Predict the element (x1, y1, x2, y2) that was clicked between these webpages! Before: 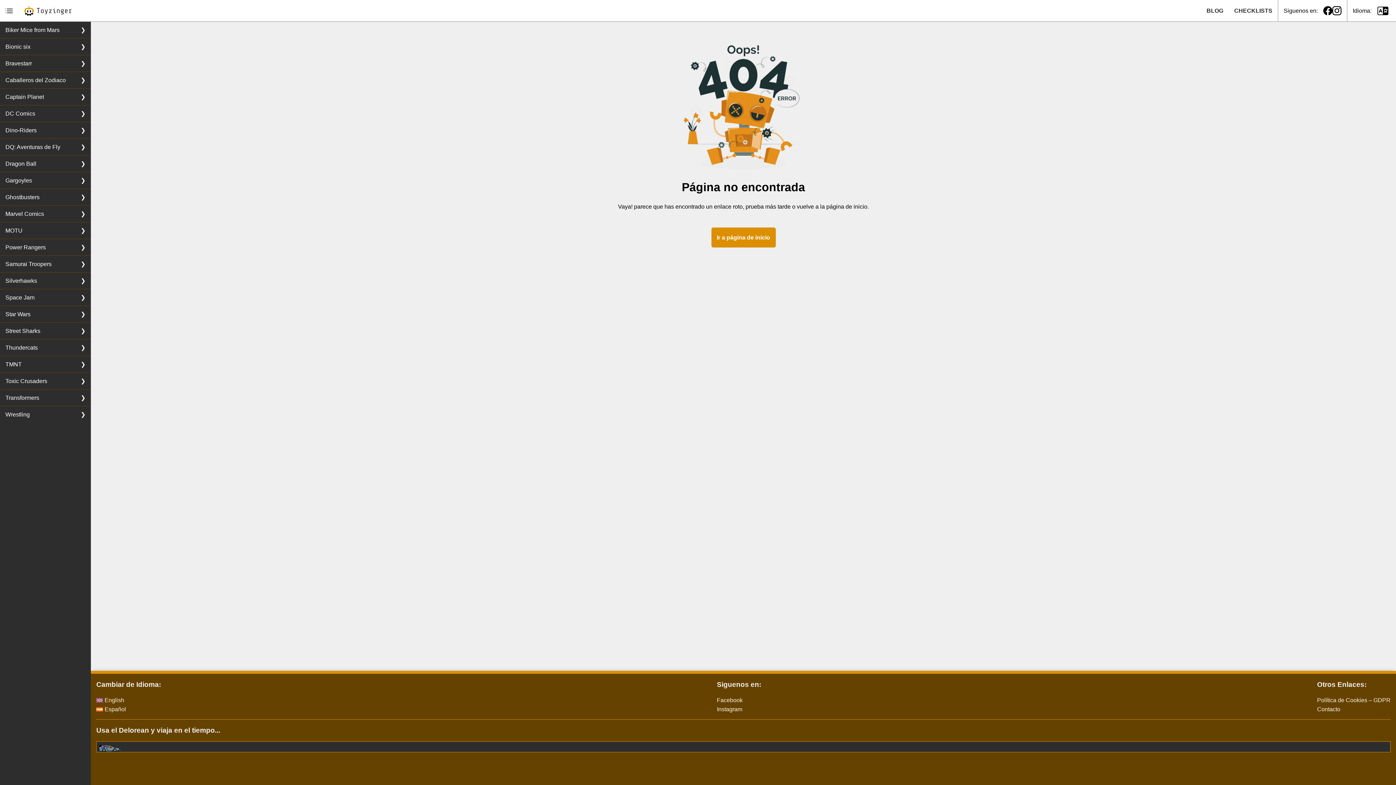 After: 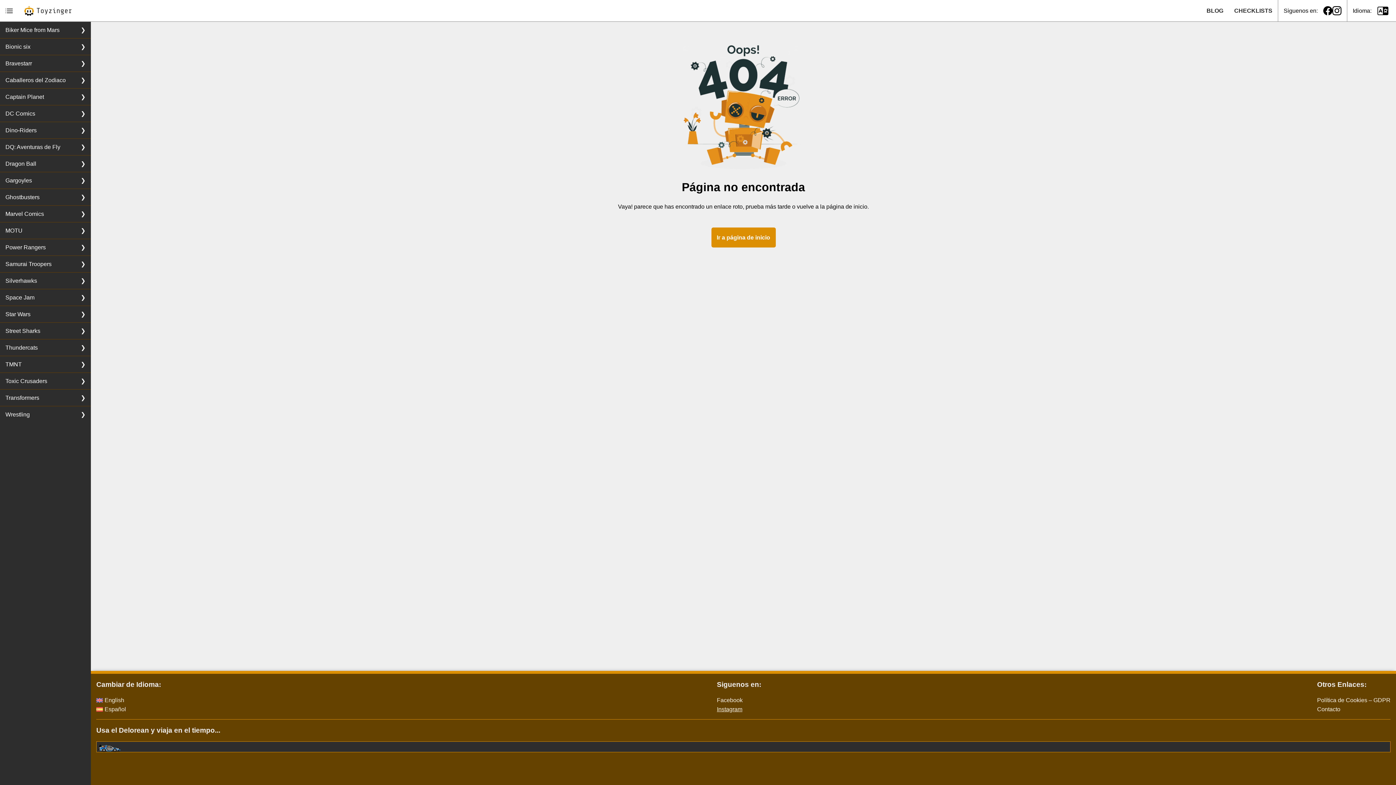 Action: label: Instagram bbox: (717, 706, 742, 712)